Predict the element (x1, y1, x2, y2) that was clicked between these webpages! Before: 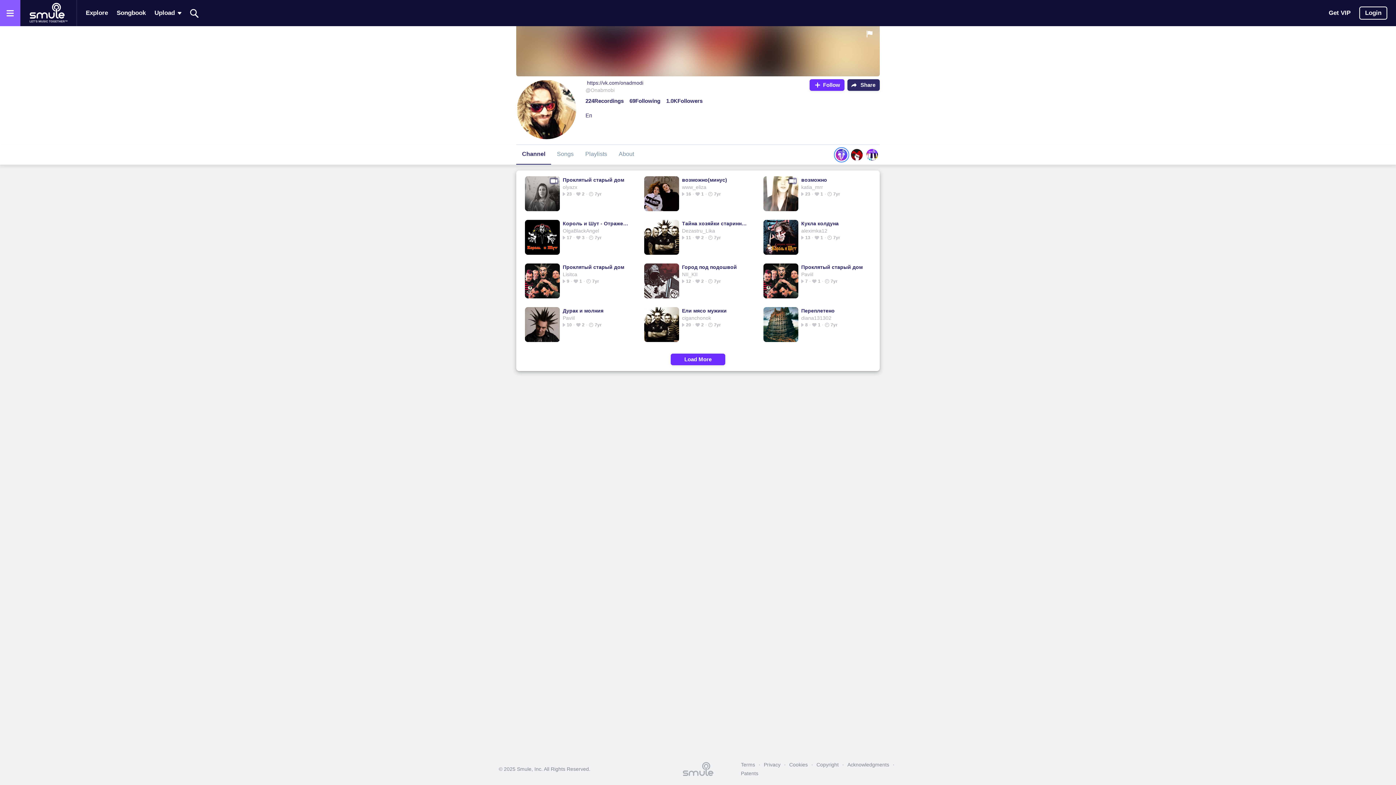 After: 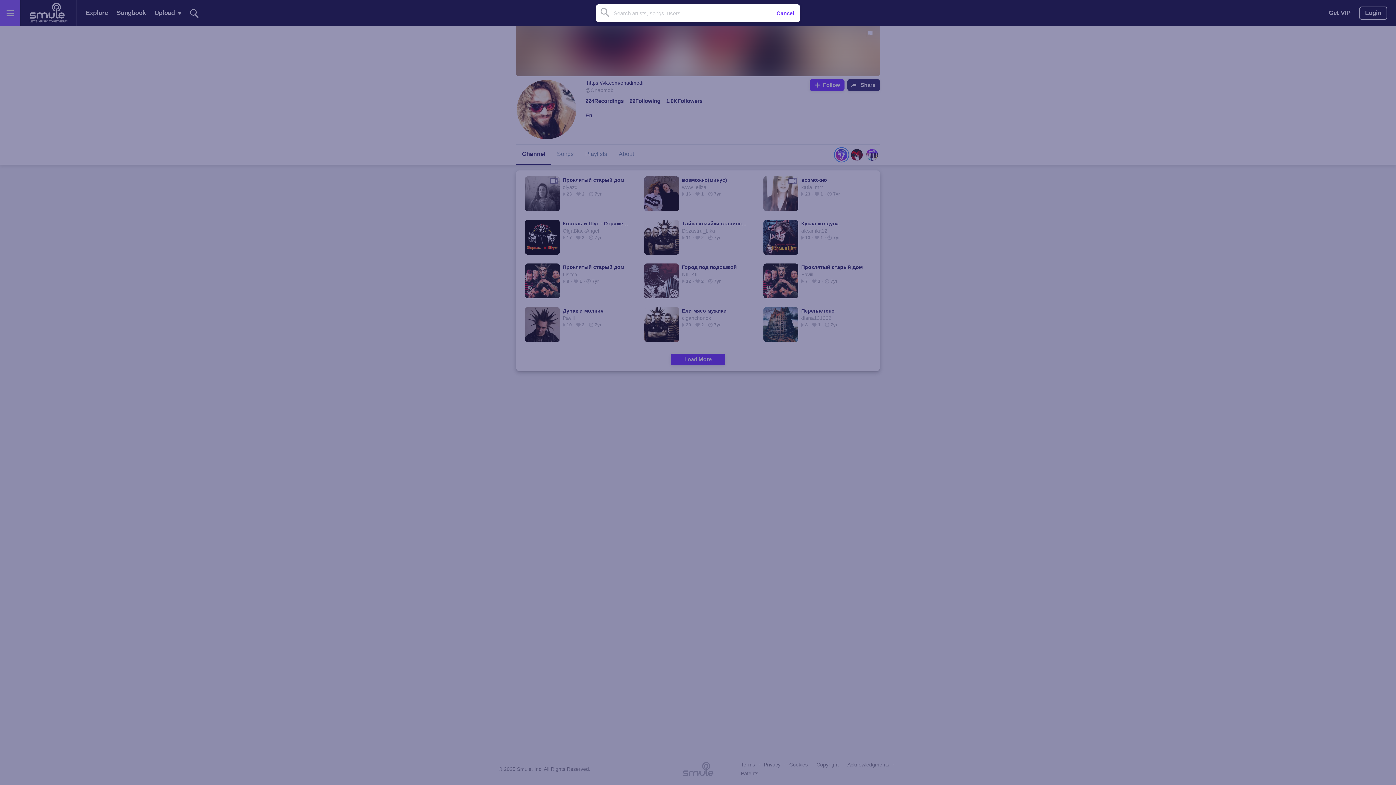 Action: bbox: (187, 0, 201, 25) label: Search